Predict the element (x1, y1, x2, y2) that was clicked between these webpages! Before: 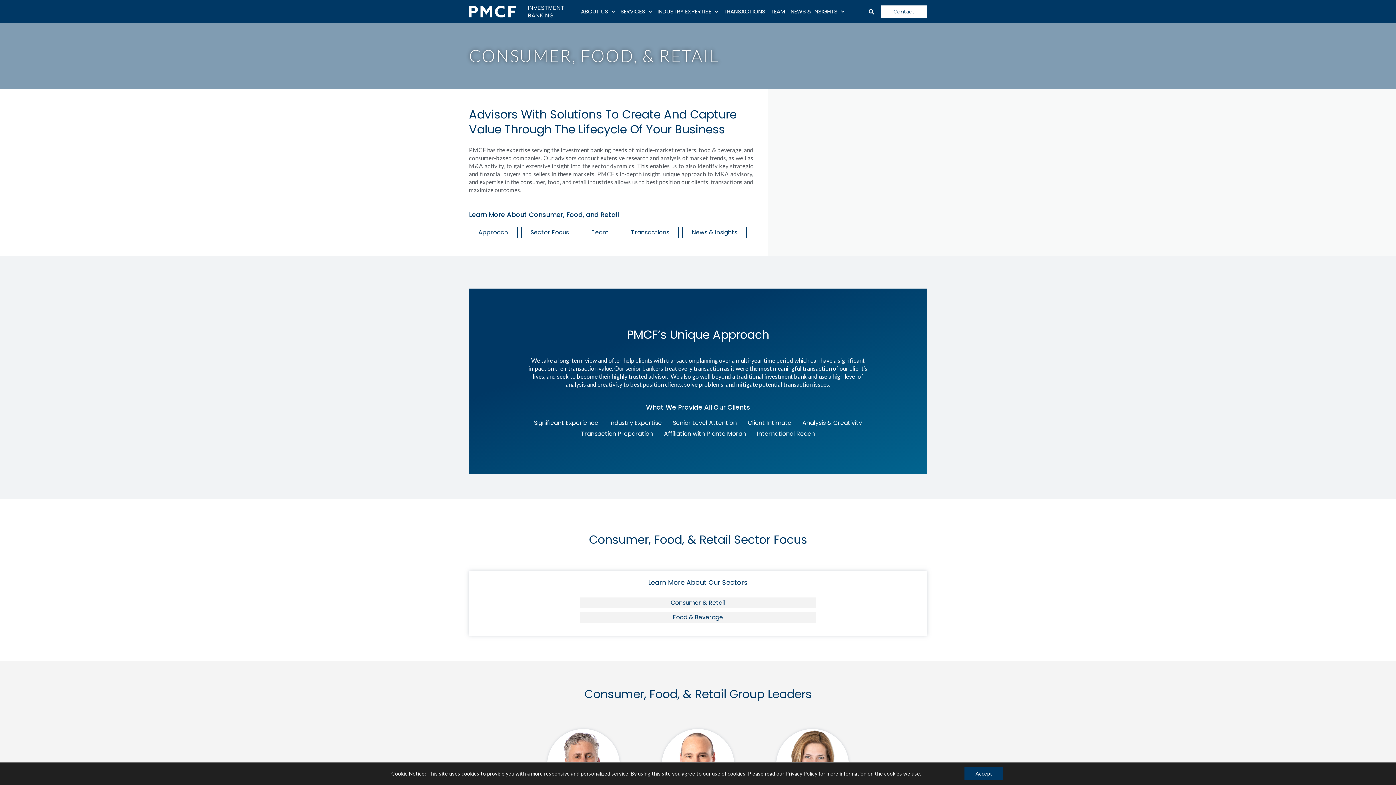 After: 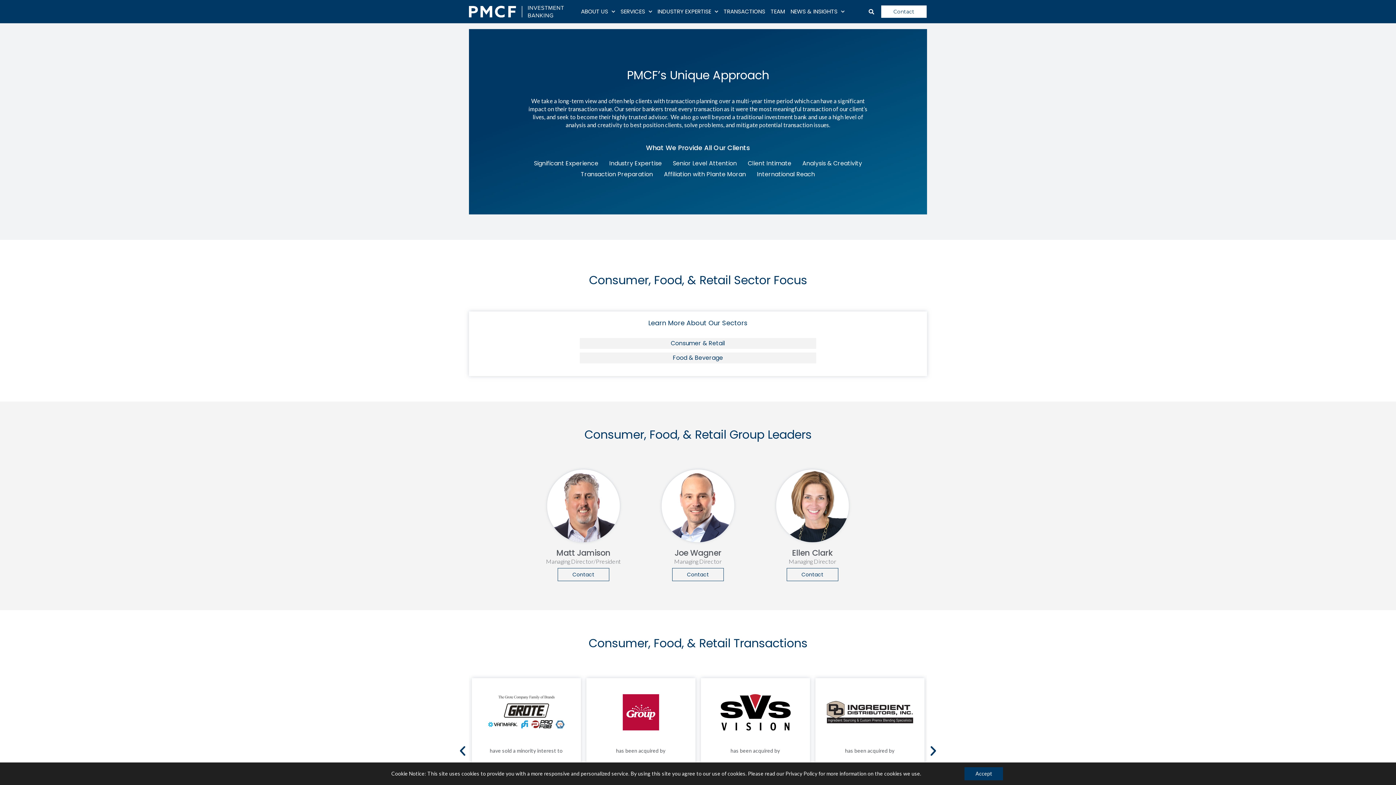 Action: label: Approach bbox: (469, 227, 517, 238)